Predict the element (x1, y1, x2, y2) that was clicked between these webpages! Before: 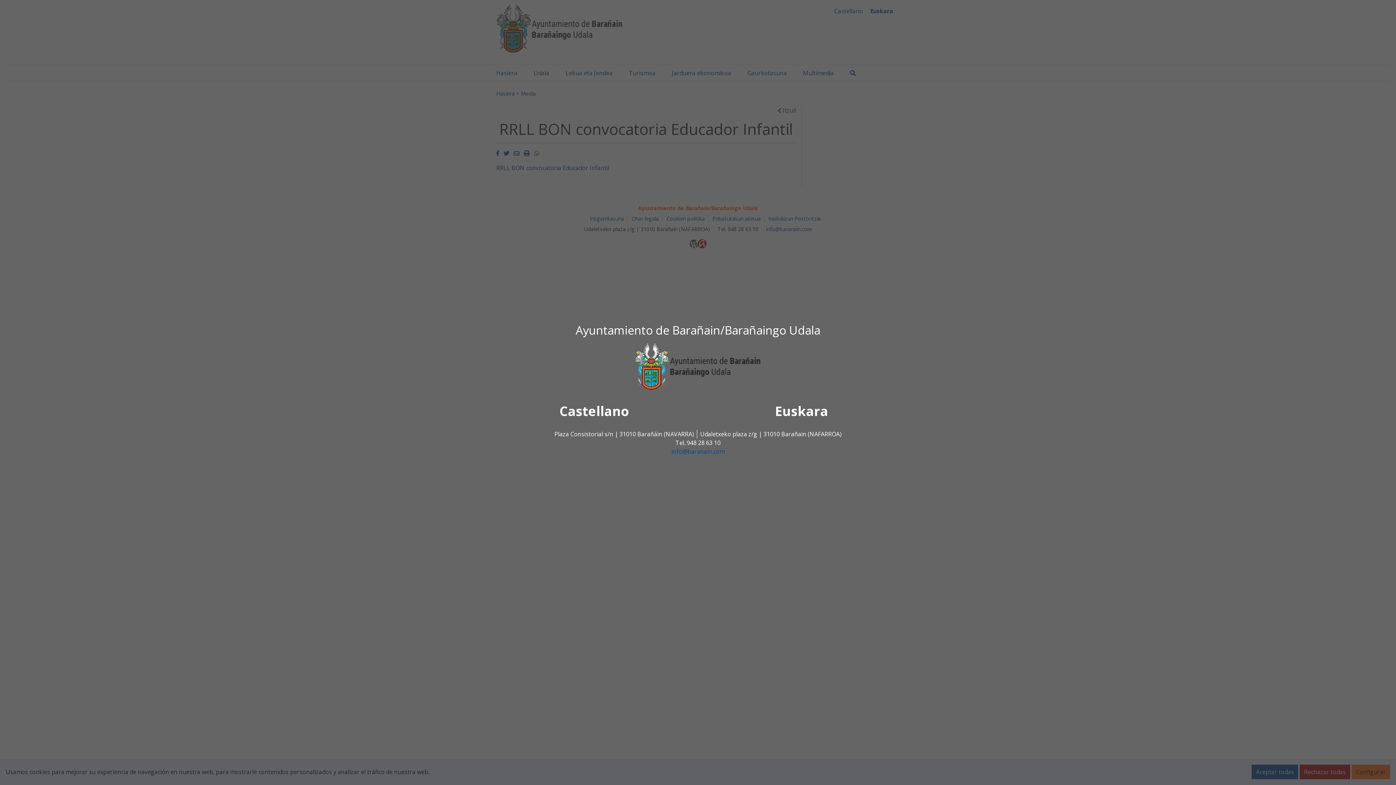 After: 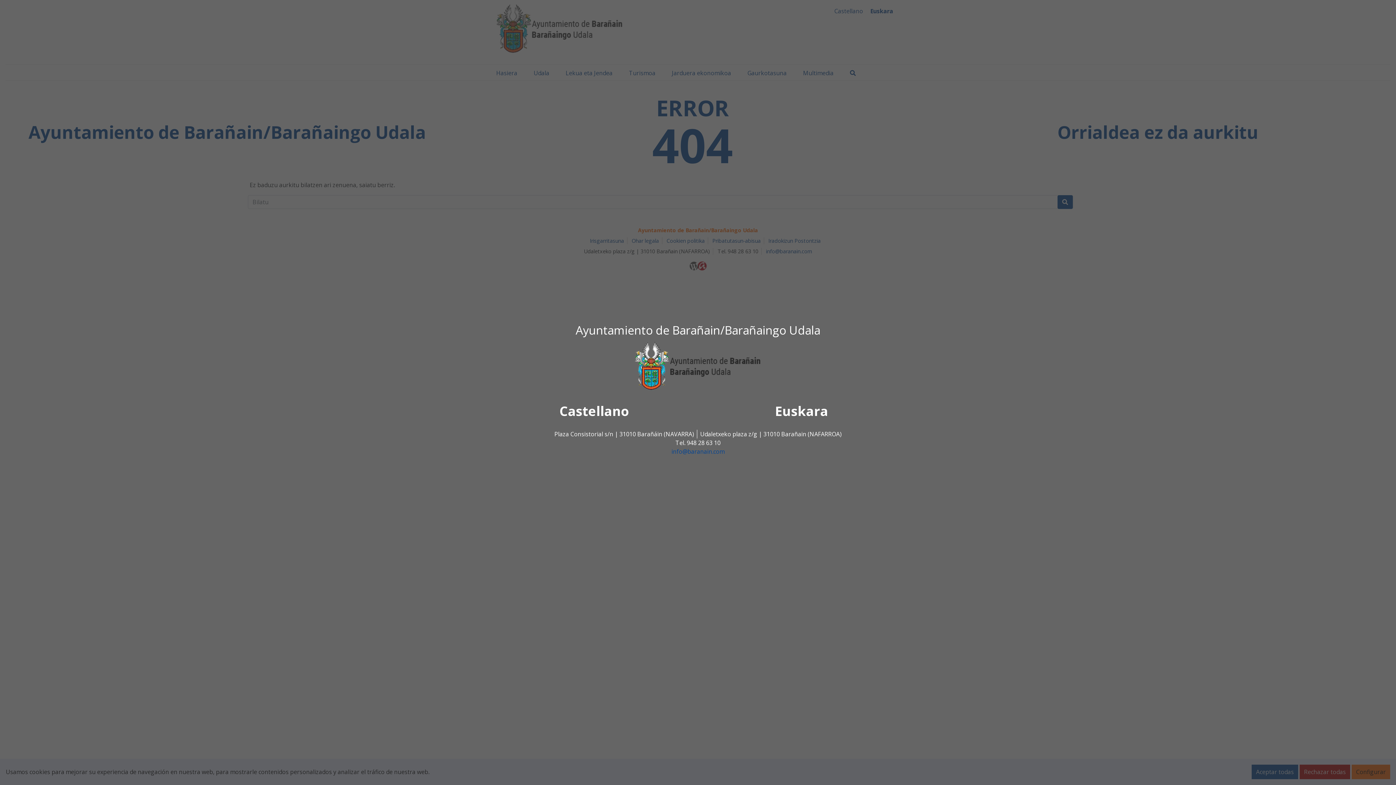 Action: label: info@baranain.com bbox: (671, 447, 724, 455)